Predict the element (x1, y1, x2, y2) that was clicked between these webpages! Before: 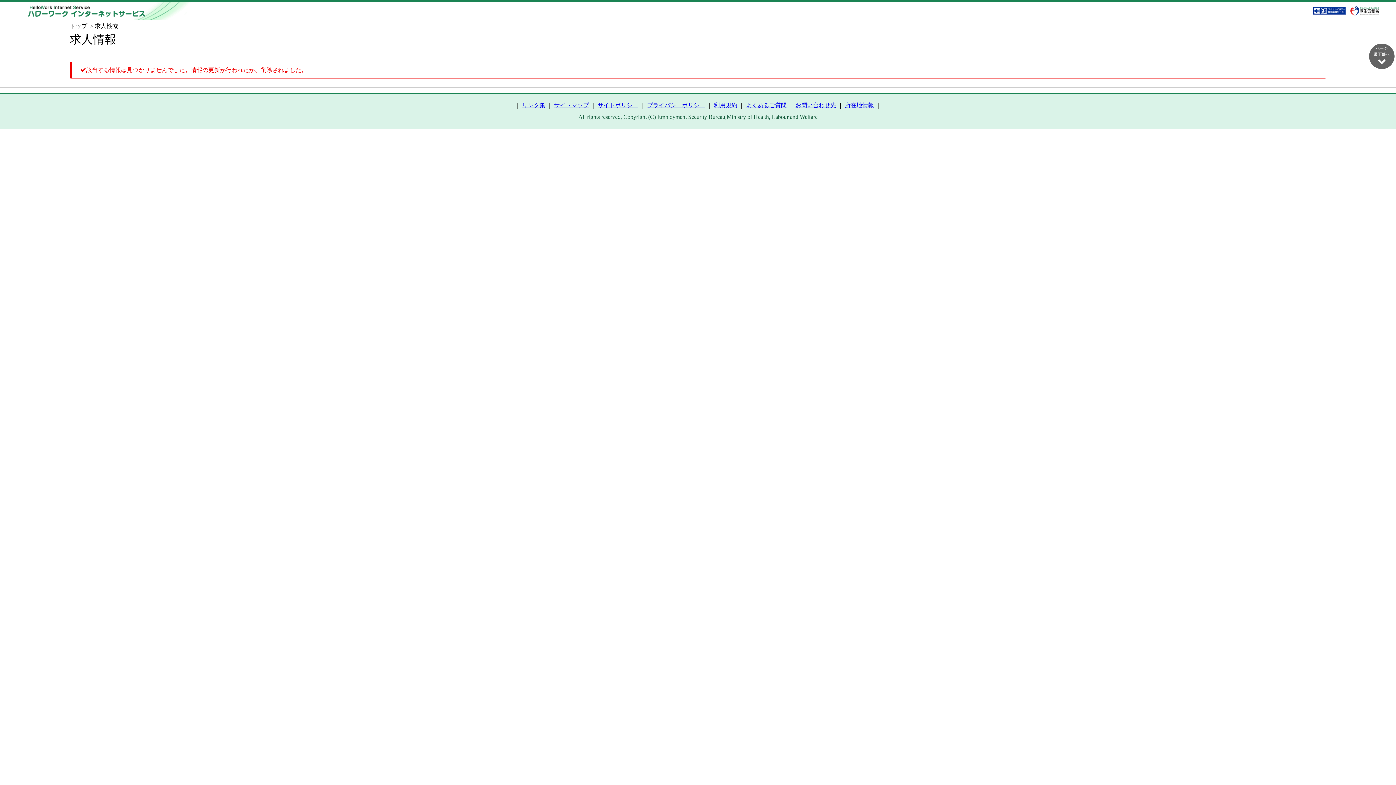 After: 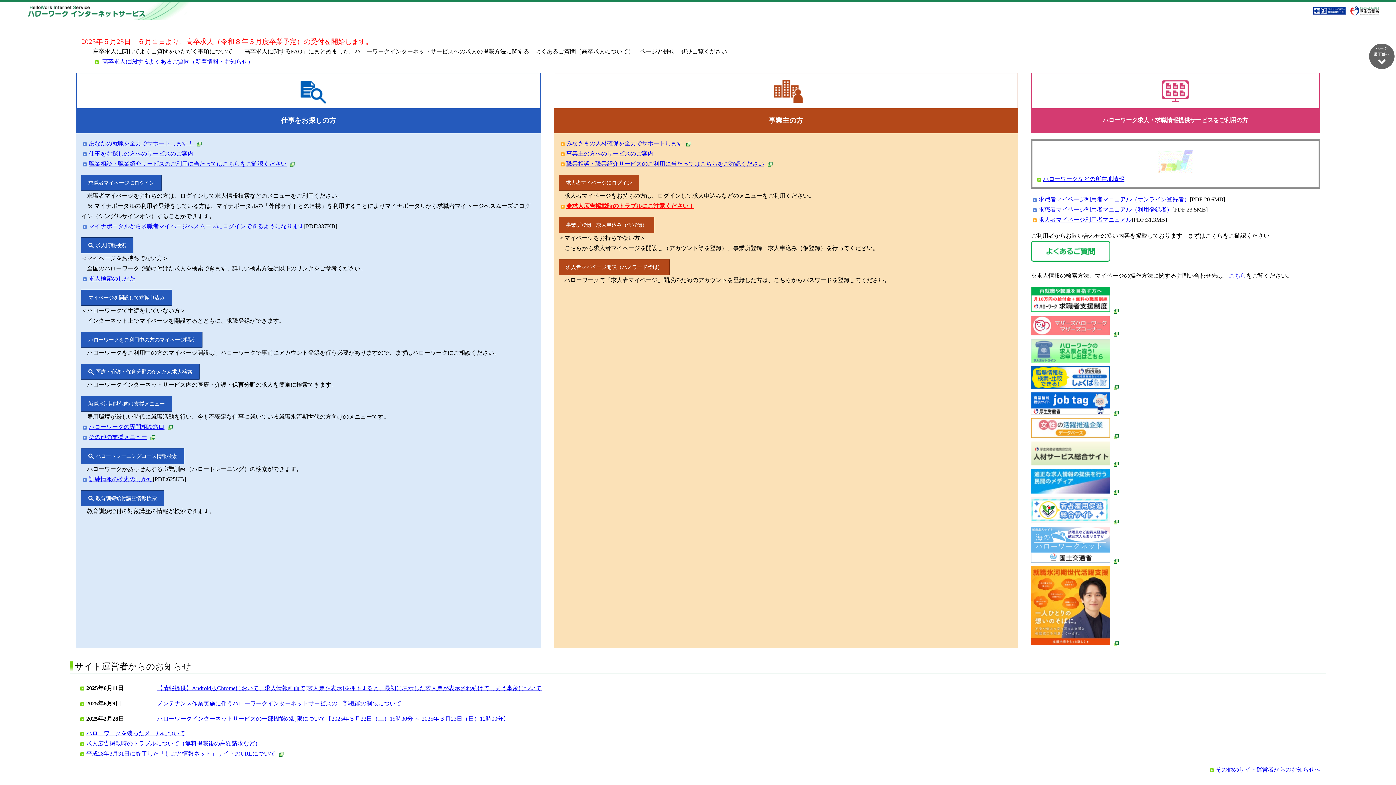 Action: bbox: (27, 2, 192, 20)